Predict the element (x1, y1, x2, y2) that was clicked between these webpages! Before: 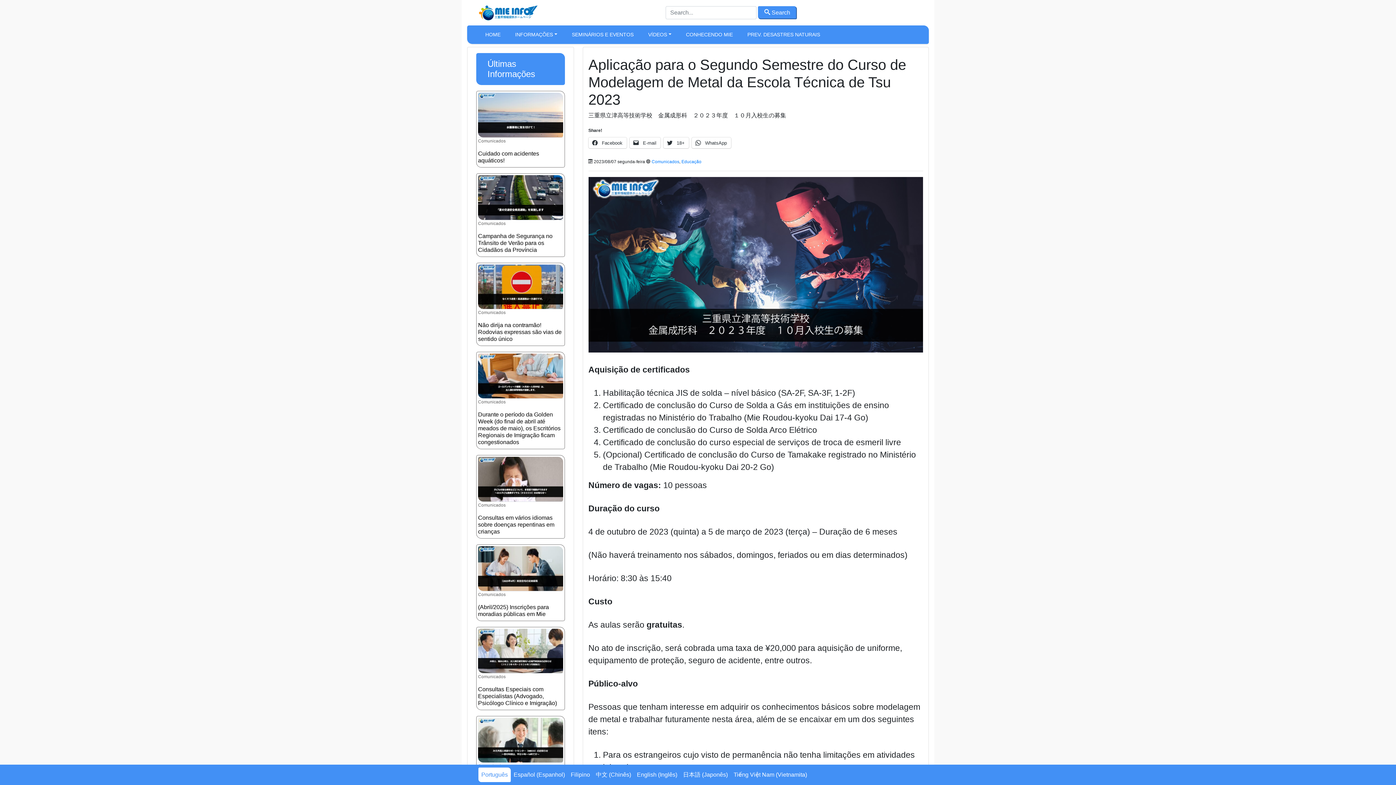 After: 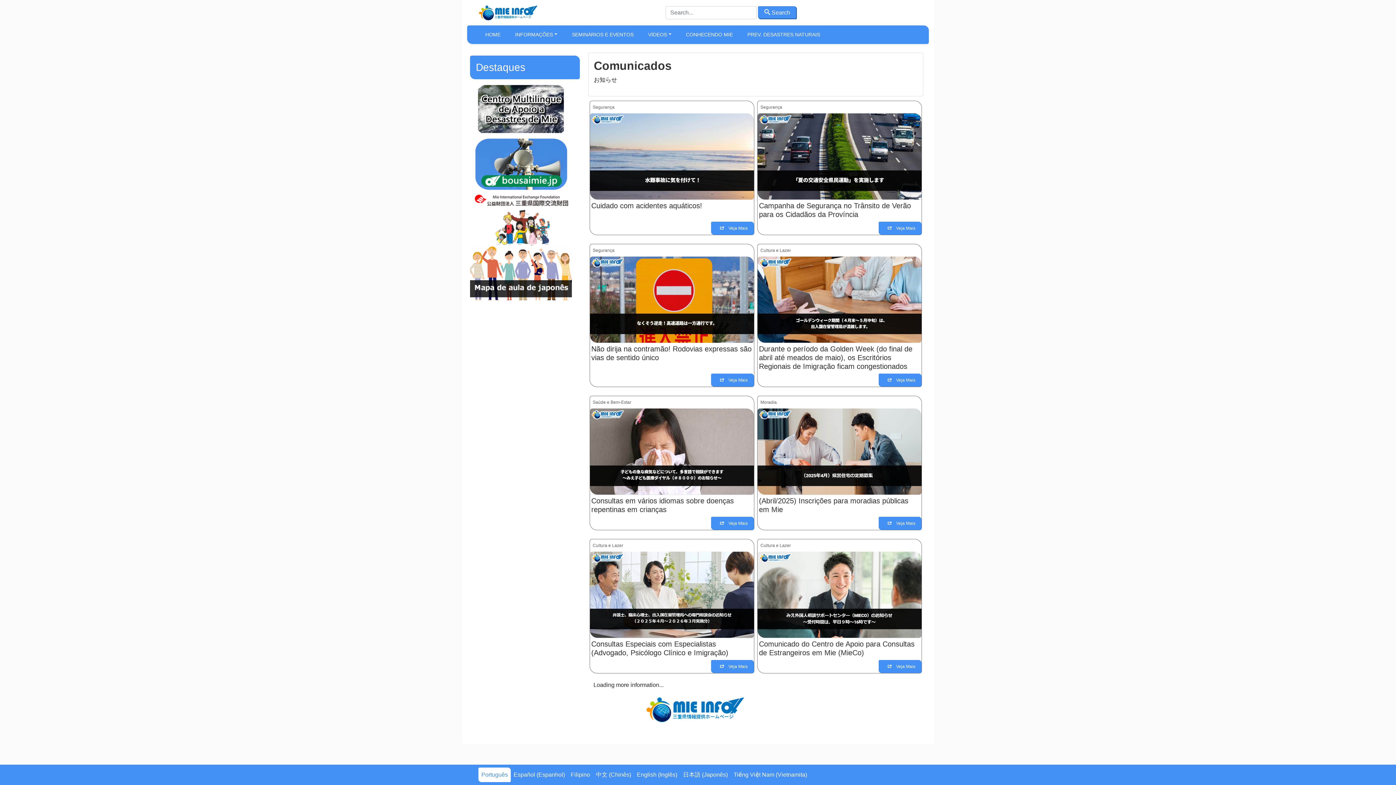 Action: bbox: (478, 592, 505, 597) label: Comunicados